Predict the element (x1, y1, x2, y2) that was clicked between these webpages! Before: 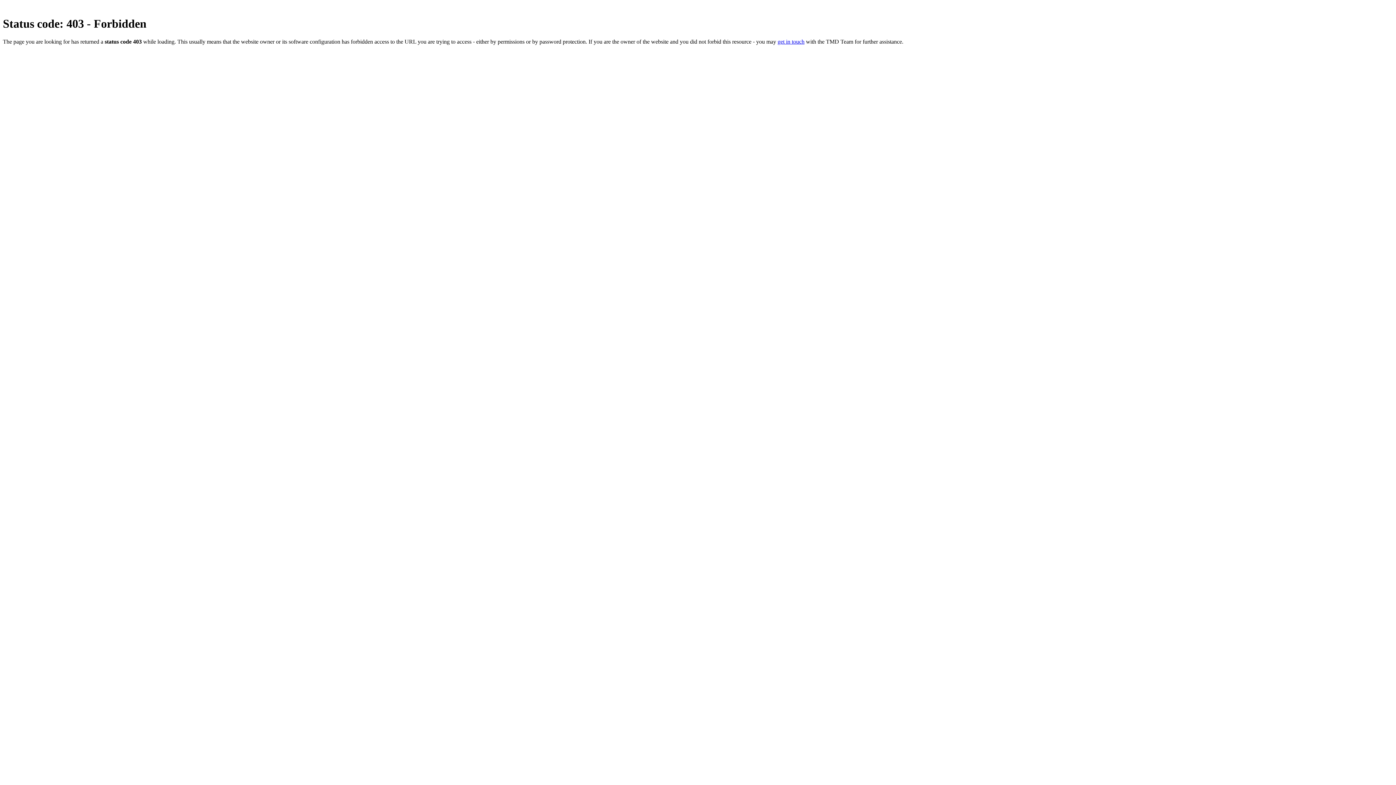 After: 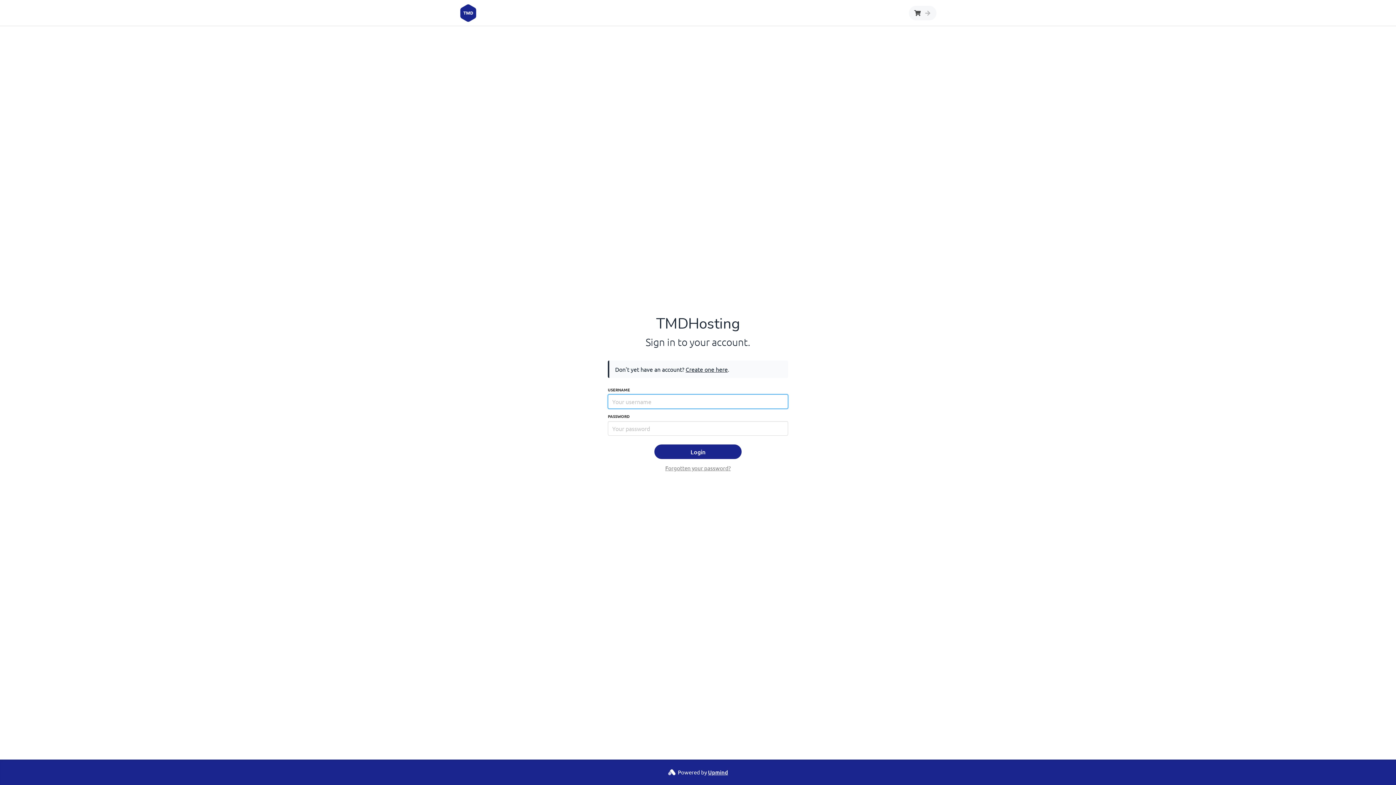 Action: label: get in touch bbox: (777, 38, 804, 44)